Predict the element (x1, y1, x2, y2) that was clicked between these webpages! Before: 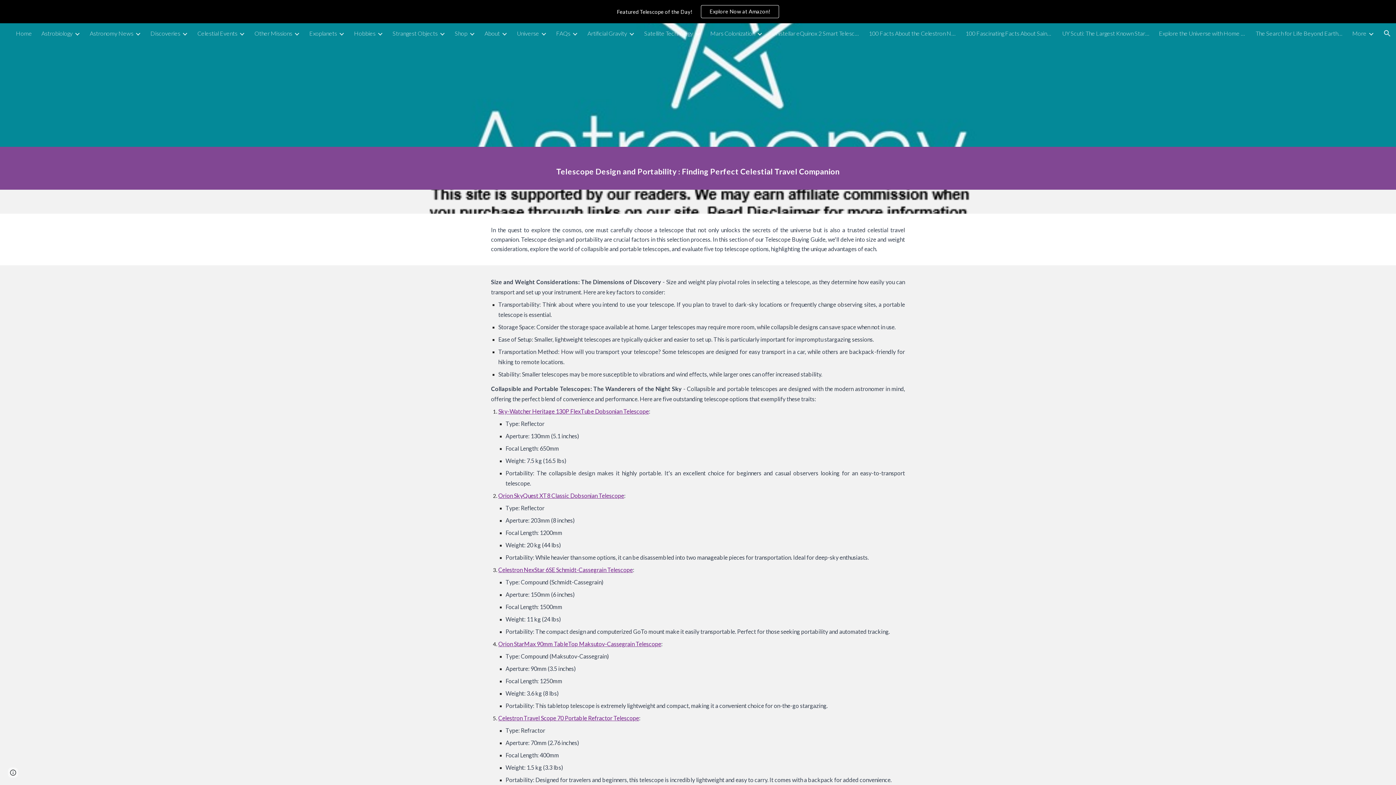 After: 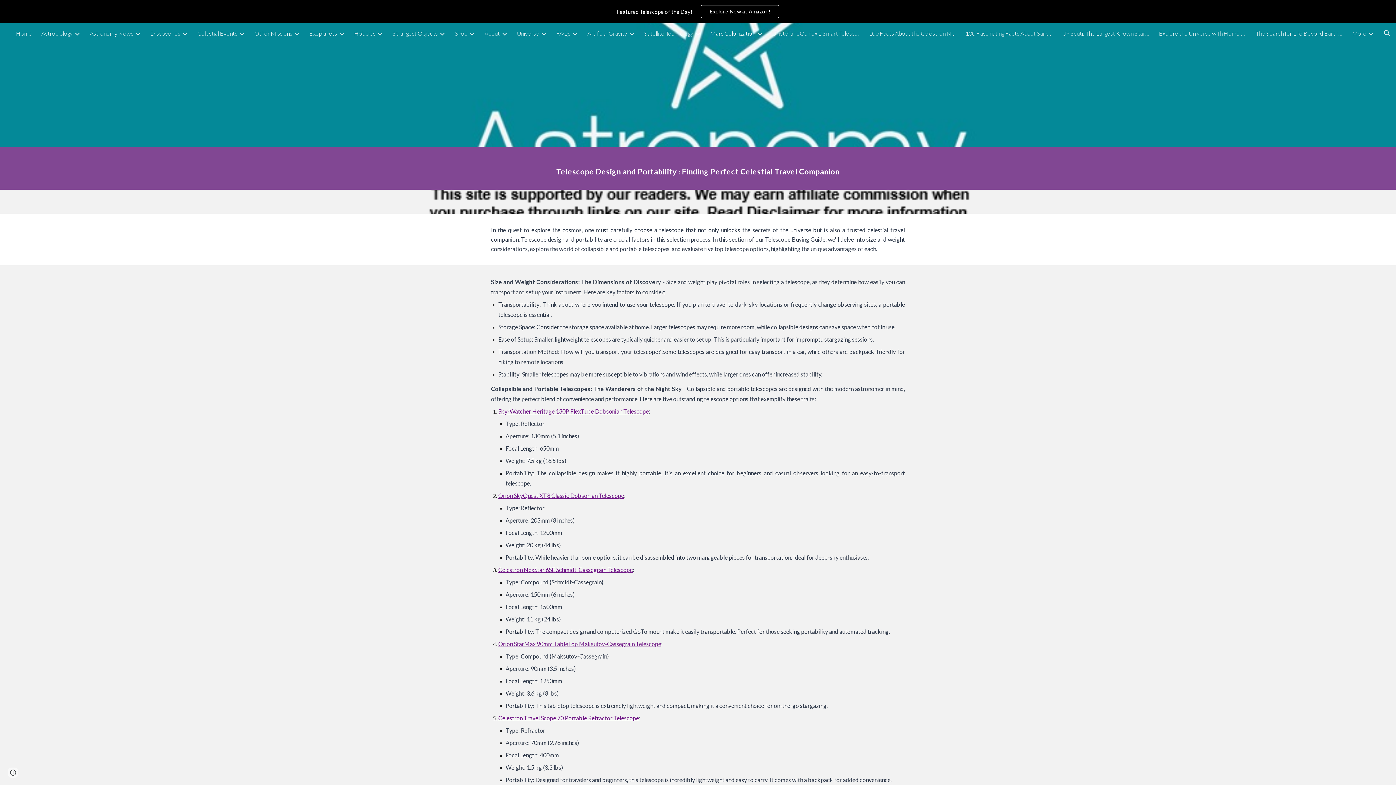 Action: label: Mars Colonization bbox: (710, 29, 755, 36)